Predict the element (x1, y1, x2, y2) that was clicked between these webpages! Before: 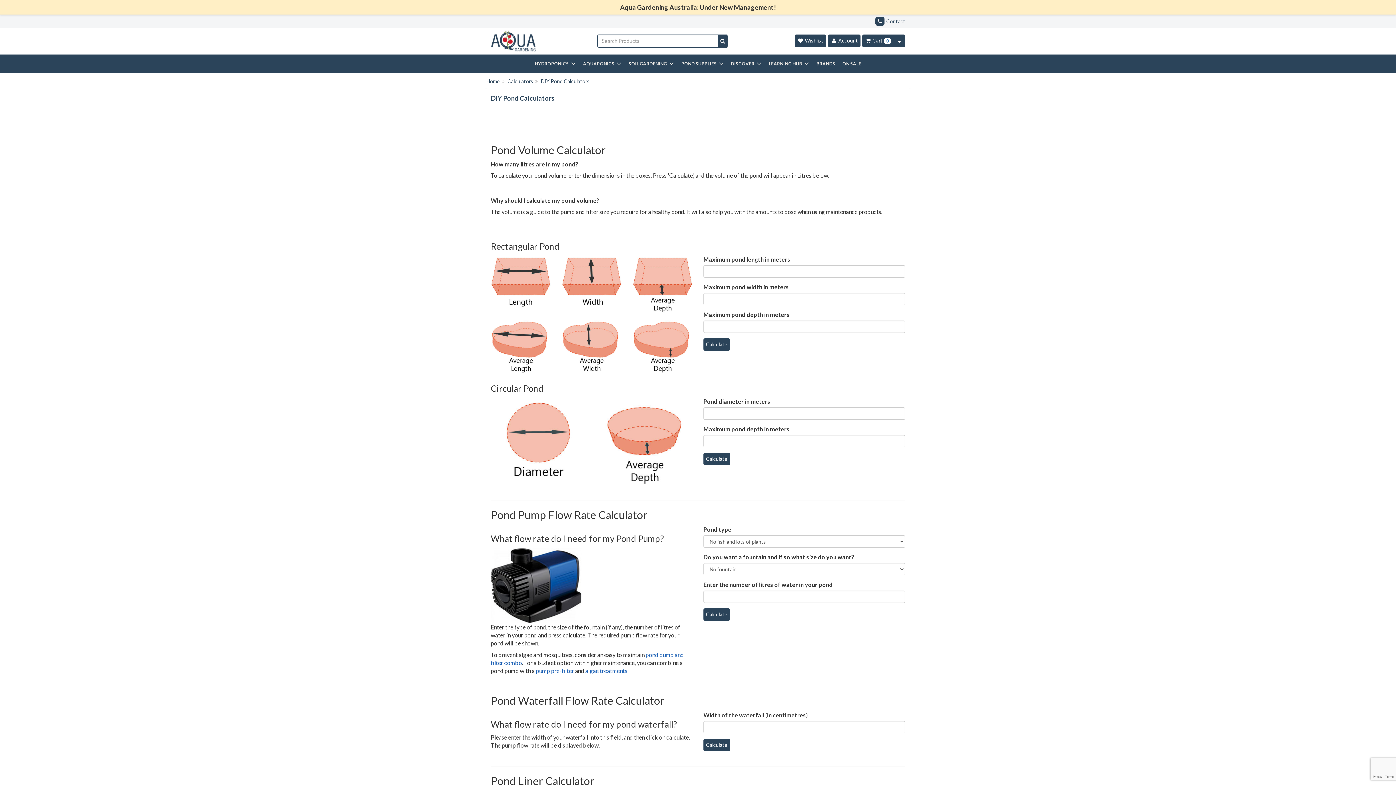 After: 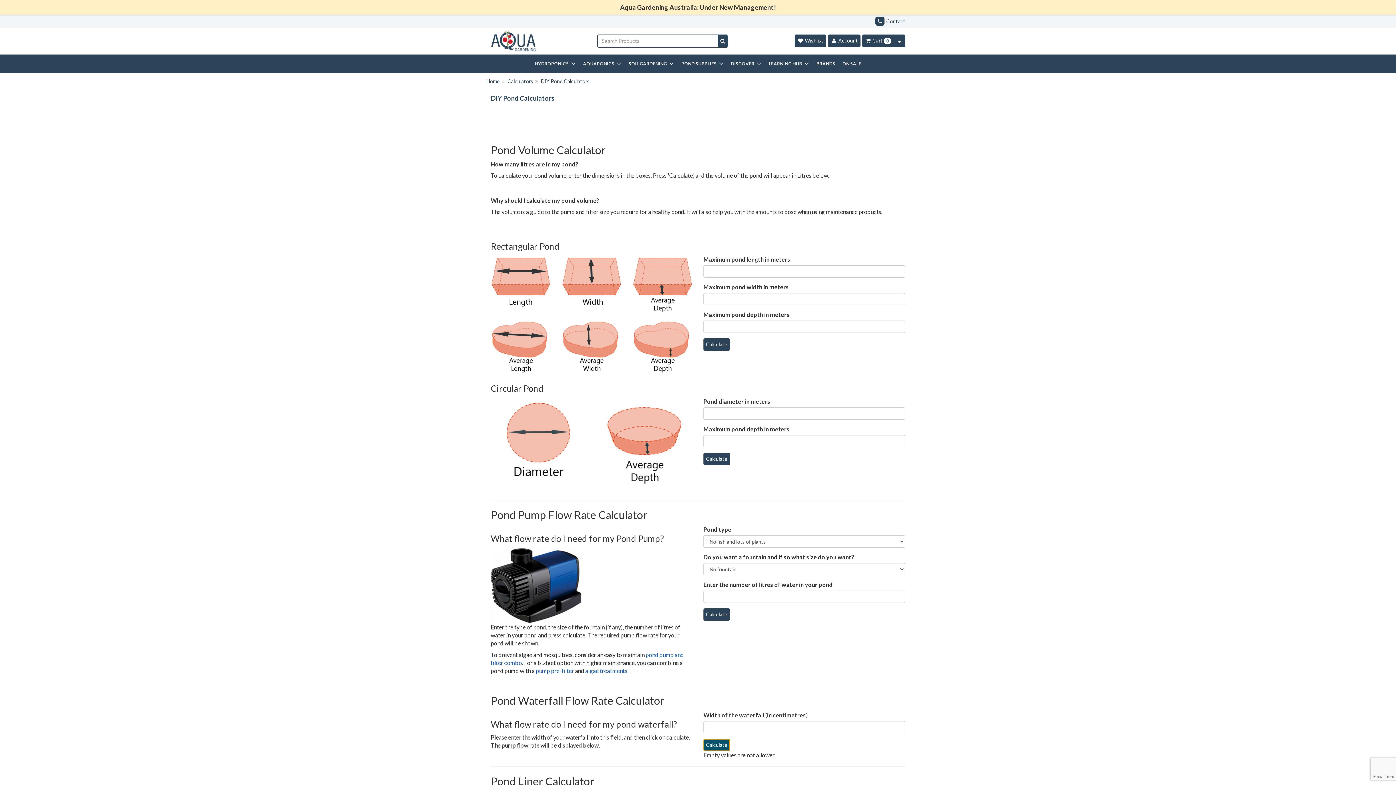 Action: bbox: (703, 739, 730, 751) label: Calculate